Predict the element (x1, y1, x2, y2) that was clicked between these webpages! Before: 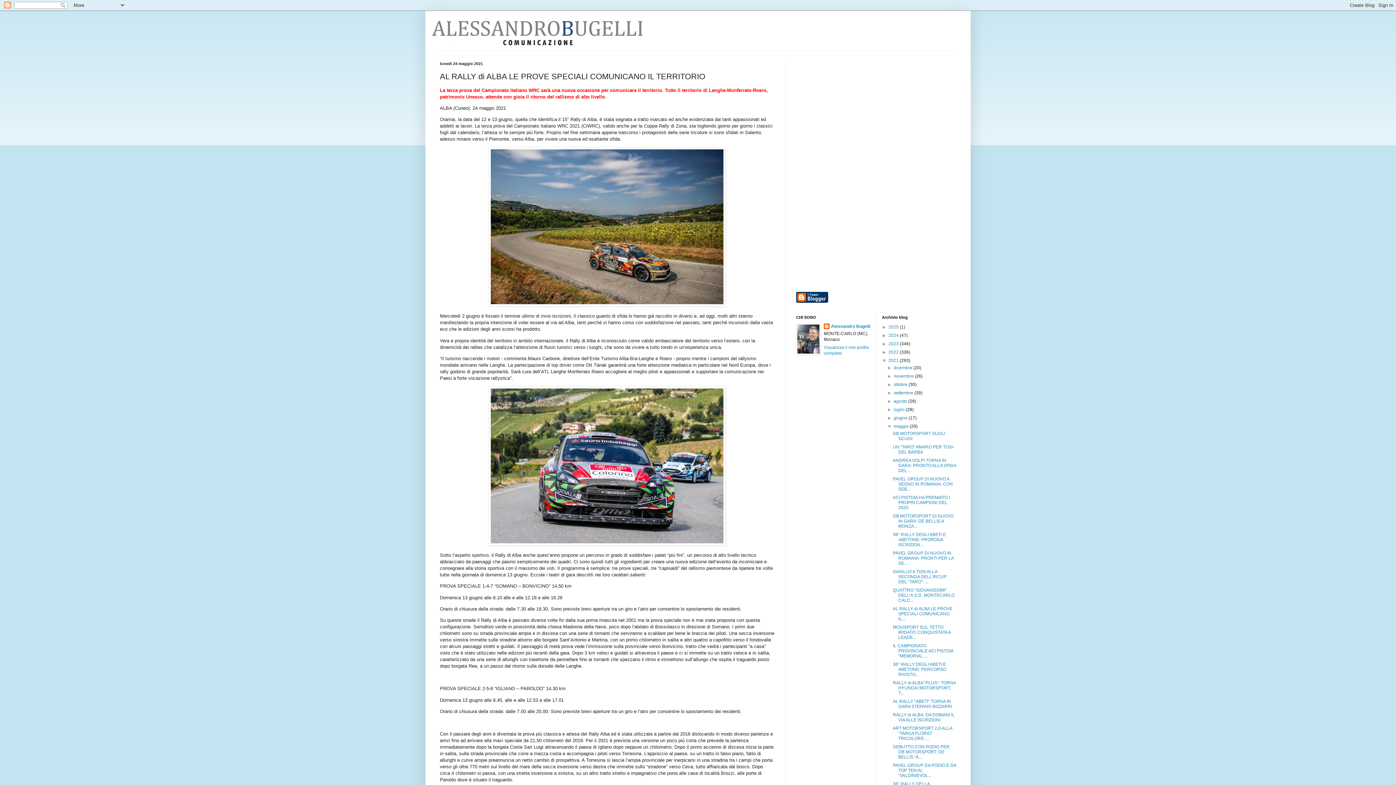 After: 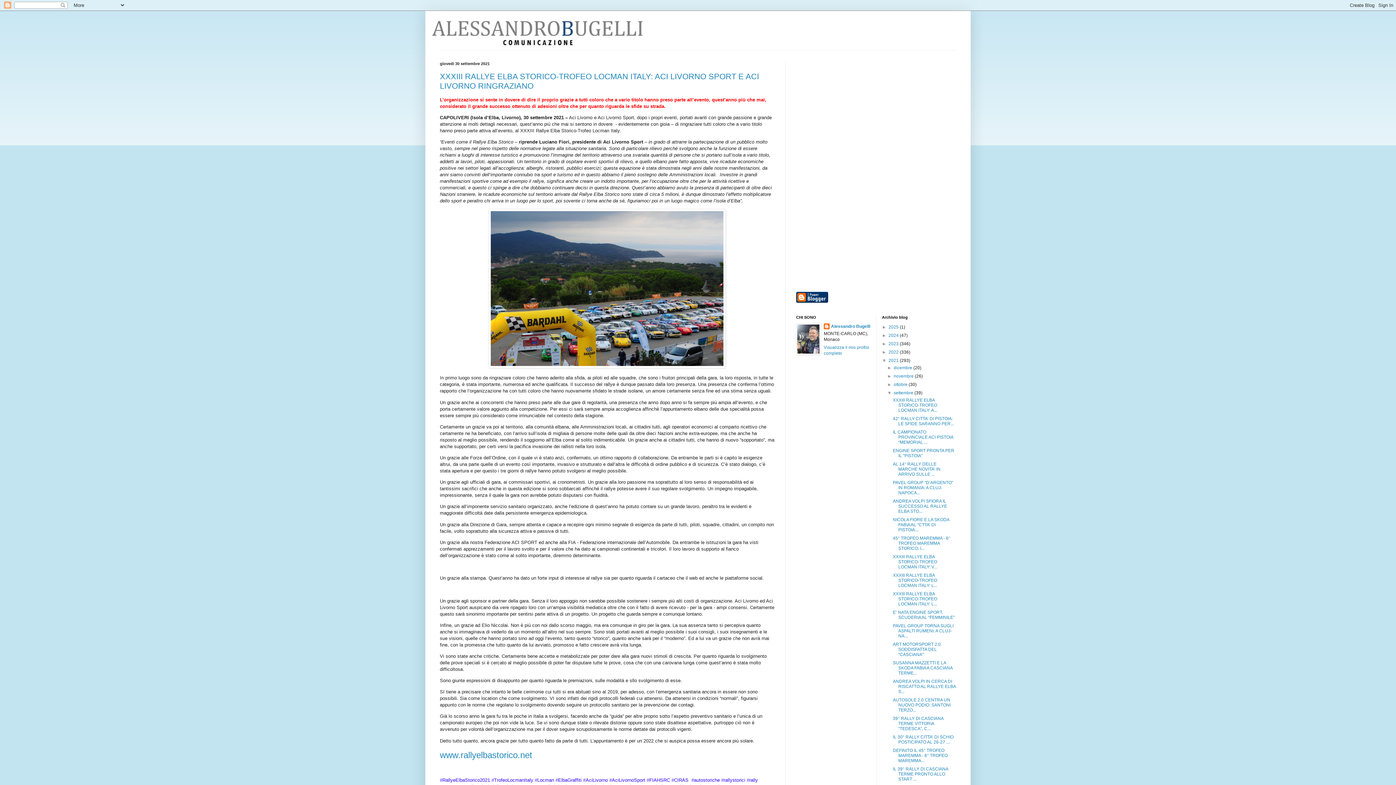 Action: label: settembre  bbox: (893, 390, 914, 395)